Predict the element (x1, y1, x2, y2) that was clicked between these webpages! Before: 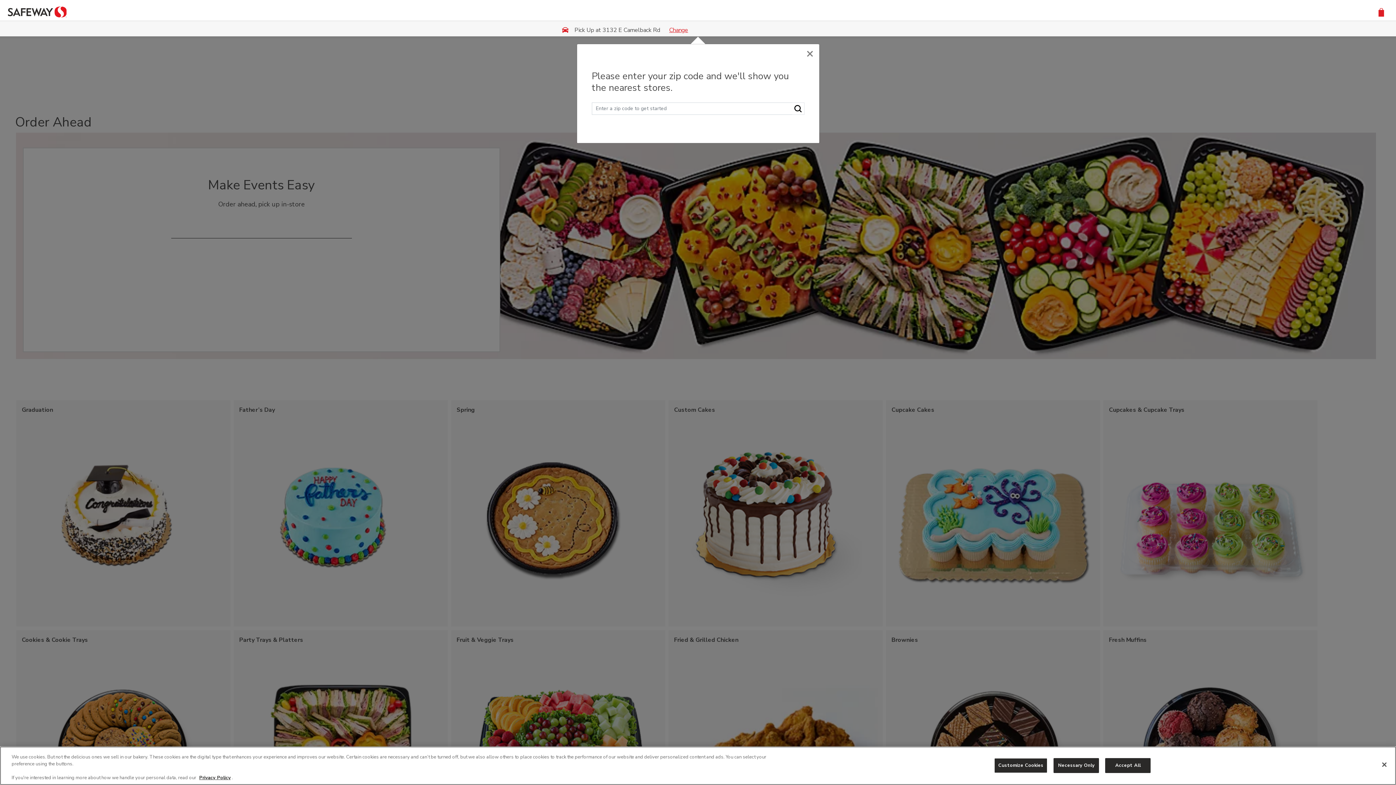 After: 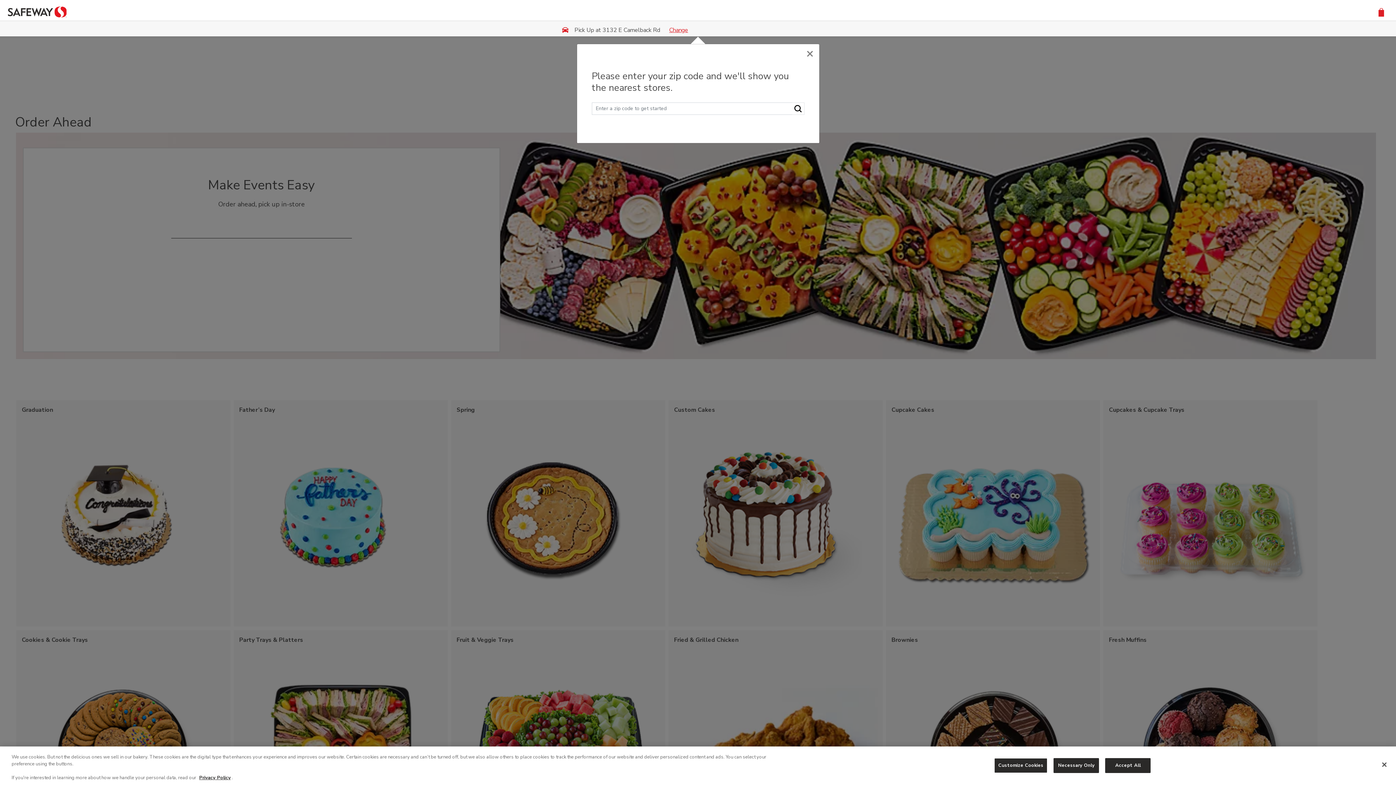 Action: bbox: (8, 7, 66, 15)